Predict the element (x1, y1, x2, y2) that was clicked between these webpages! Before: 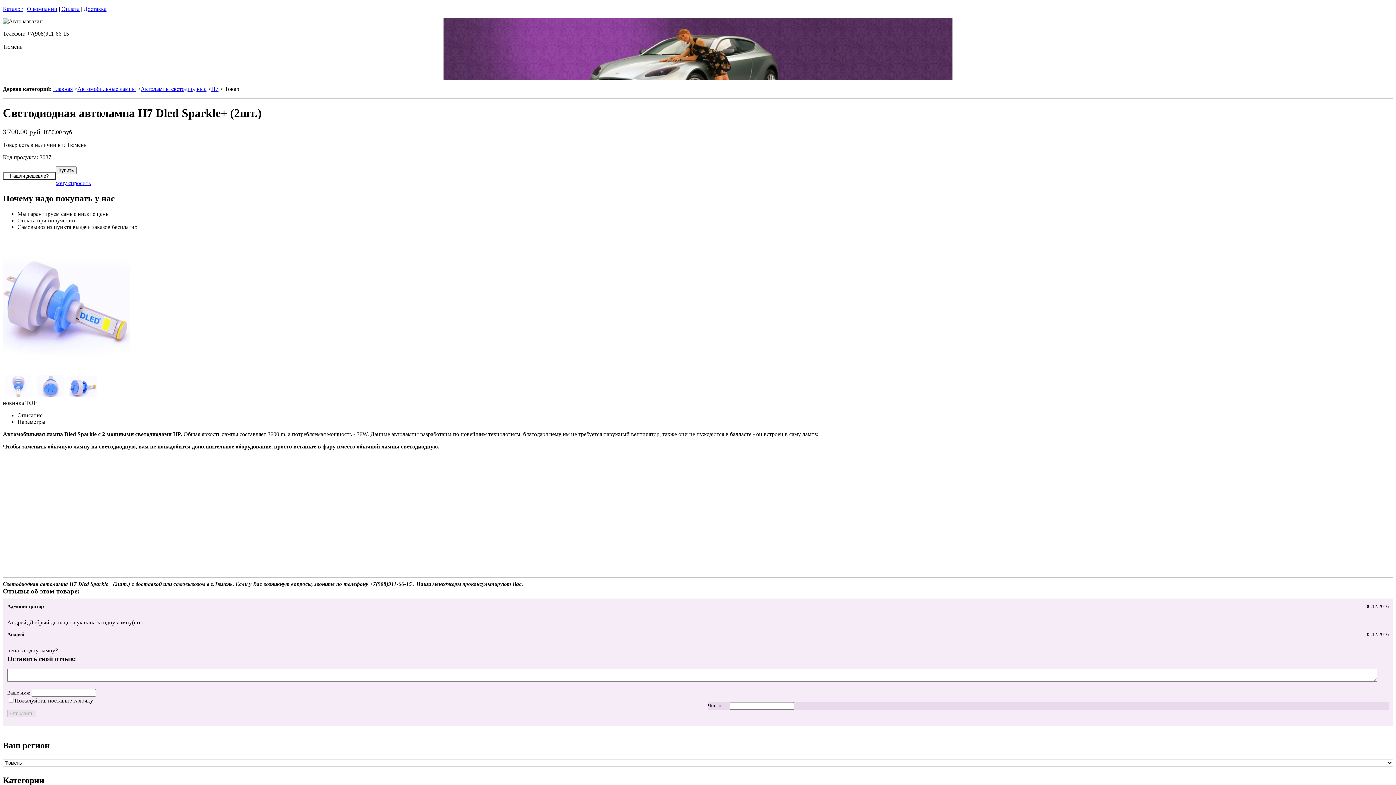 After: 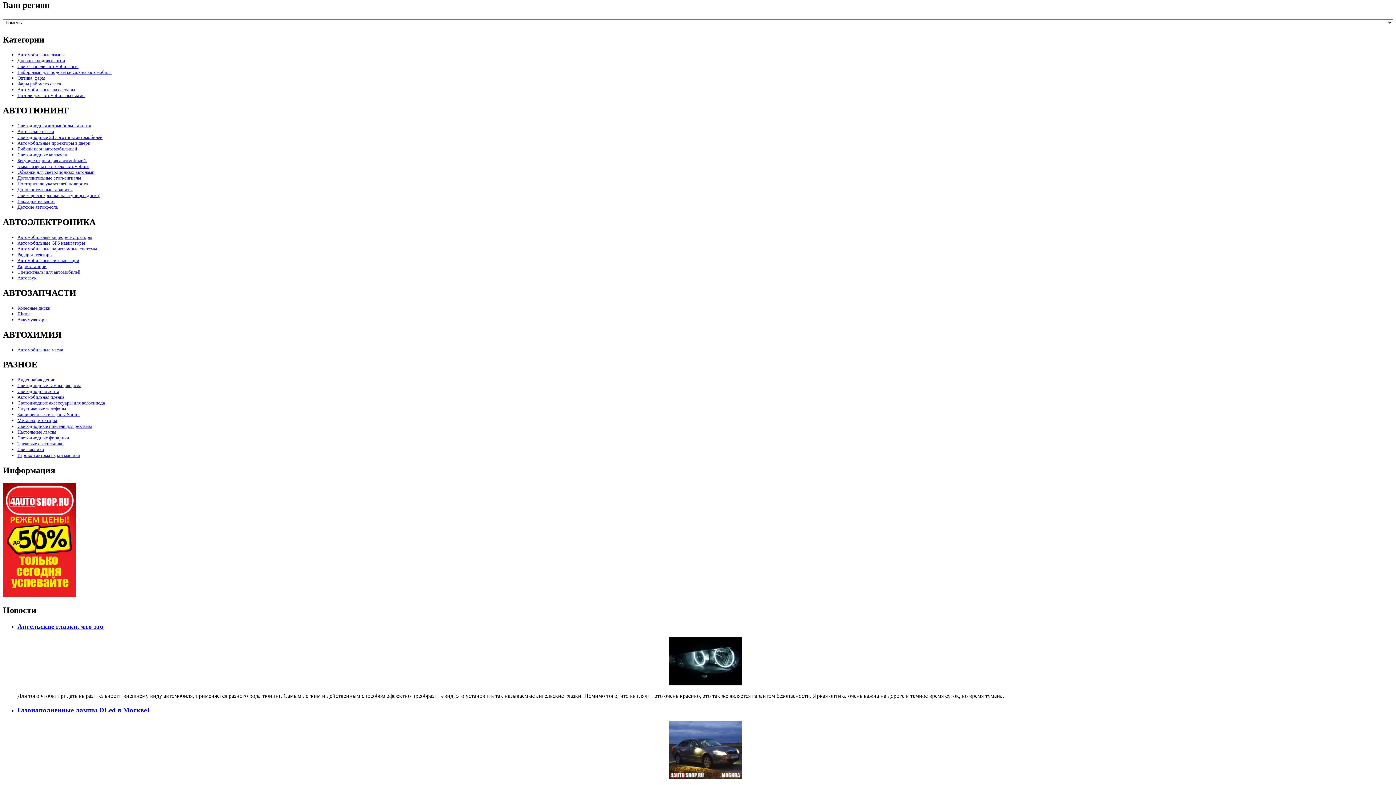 Action: label: Доставка bbox: (83, 5, 106, 12)